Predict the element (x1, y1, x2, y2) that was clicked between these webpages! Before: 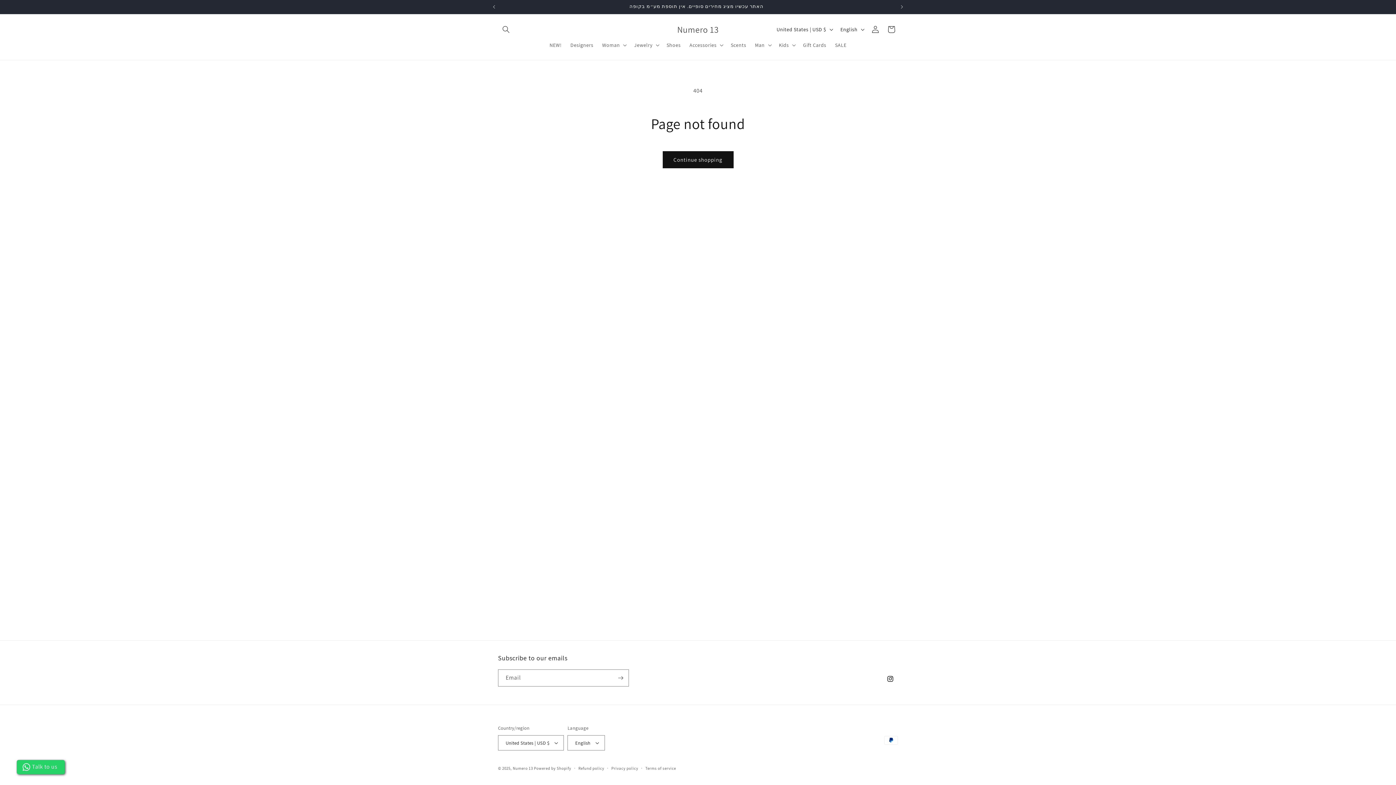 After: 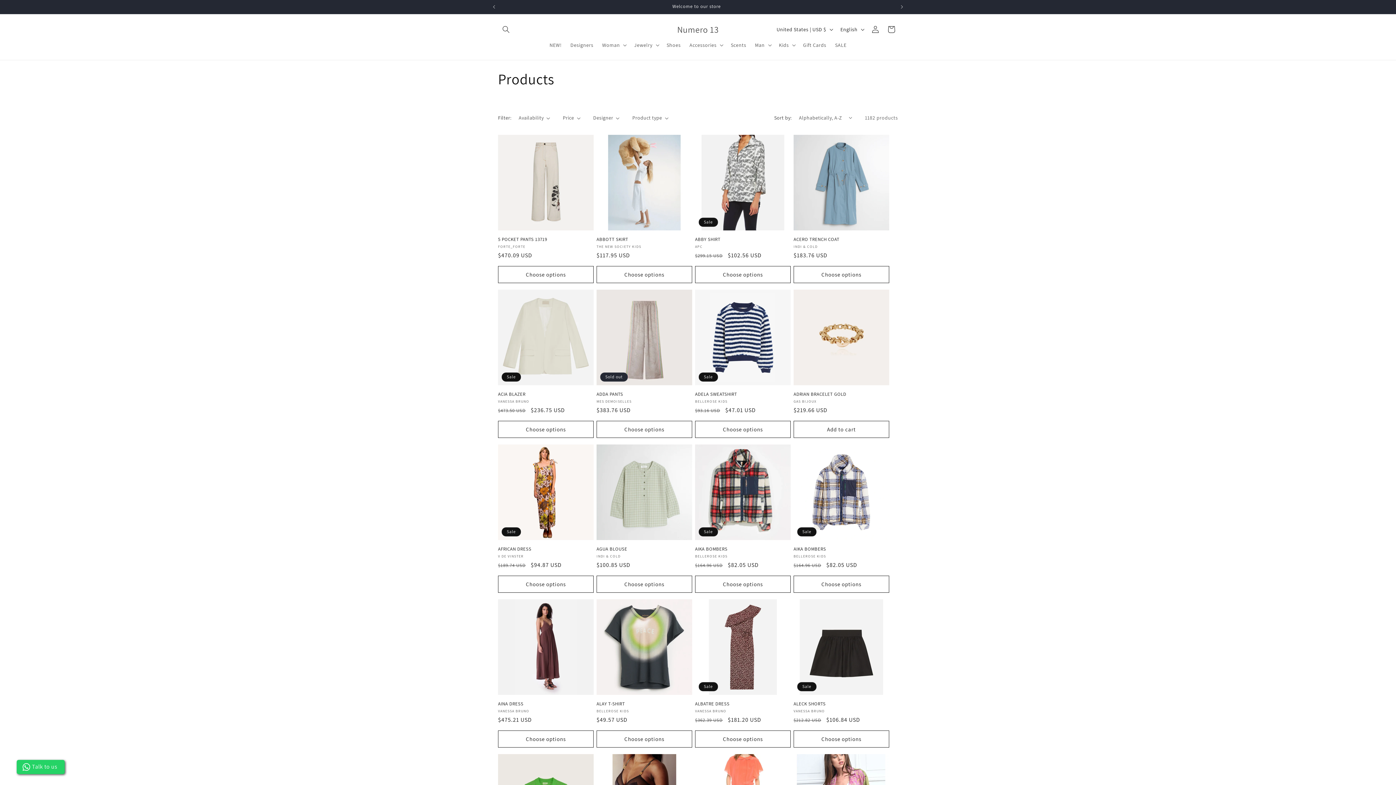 Action: label: Continue shopping bbox: (662, 151, 733, 168)